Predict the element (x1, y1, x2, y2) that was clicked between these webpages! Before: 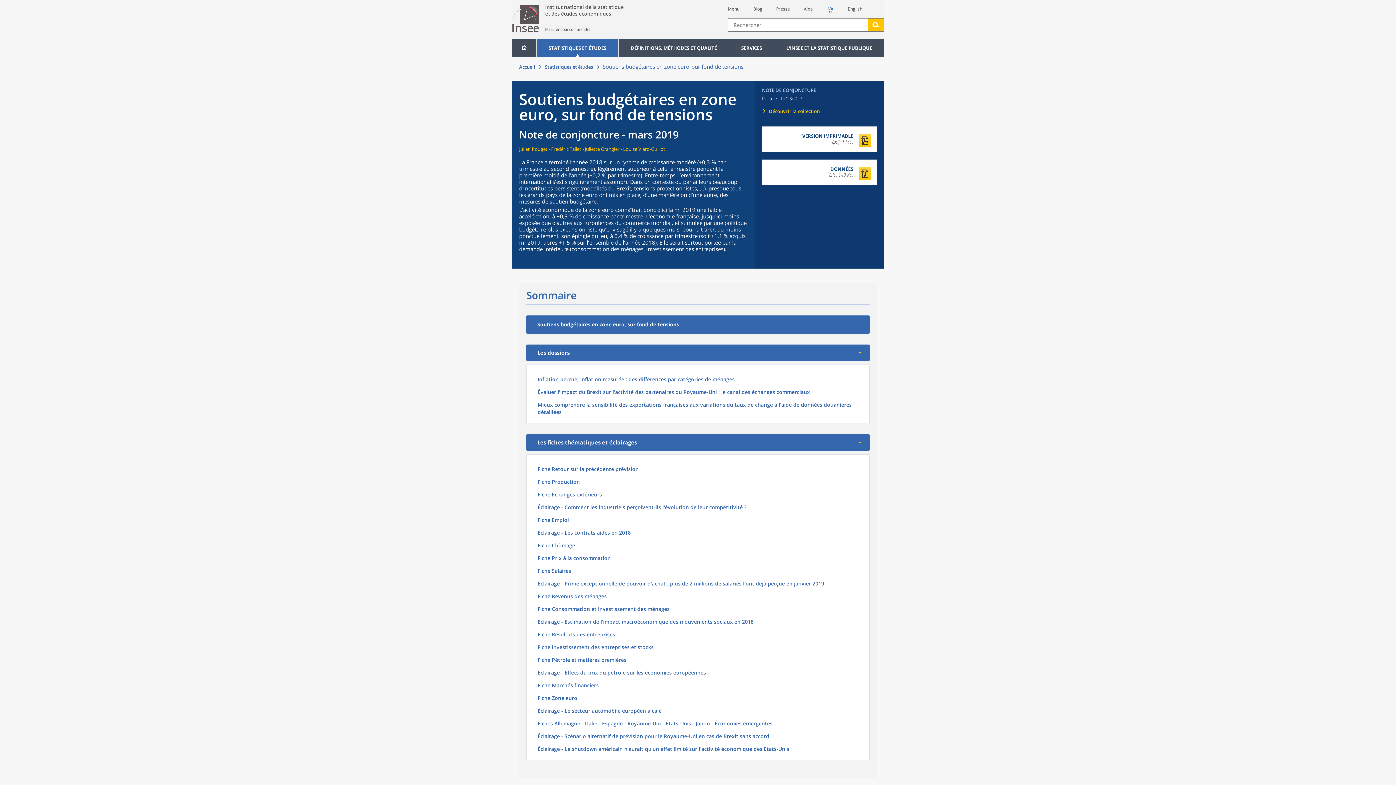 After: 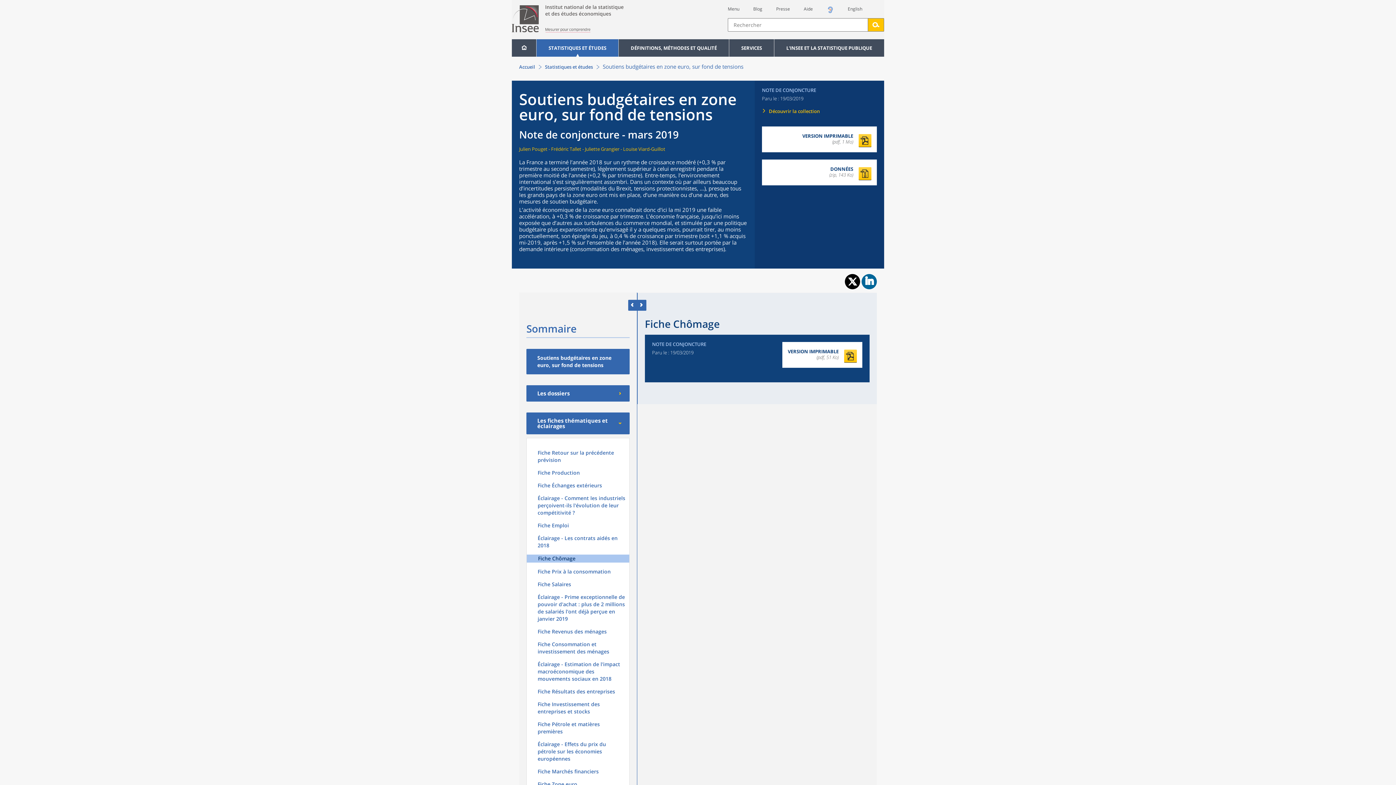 Action: bbox: (537, 542, 575, 549) label: Fiche Chômage